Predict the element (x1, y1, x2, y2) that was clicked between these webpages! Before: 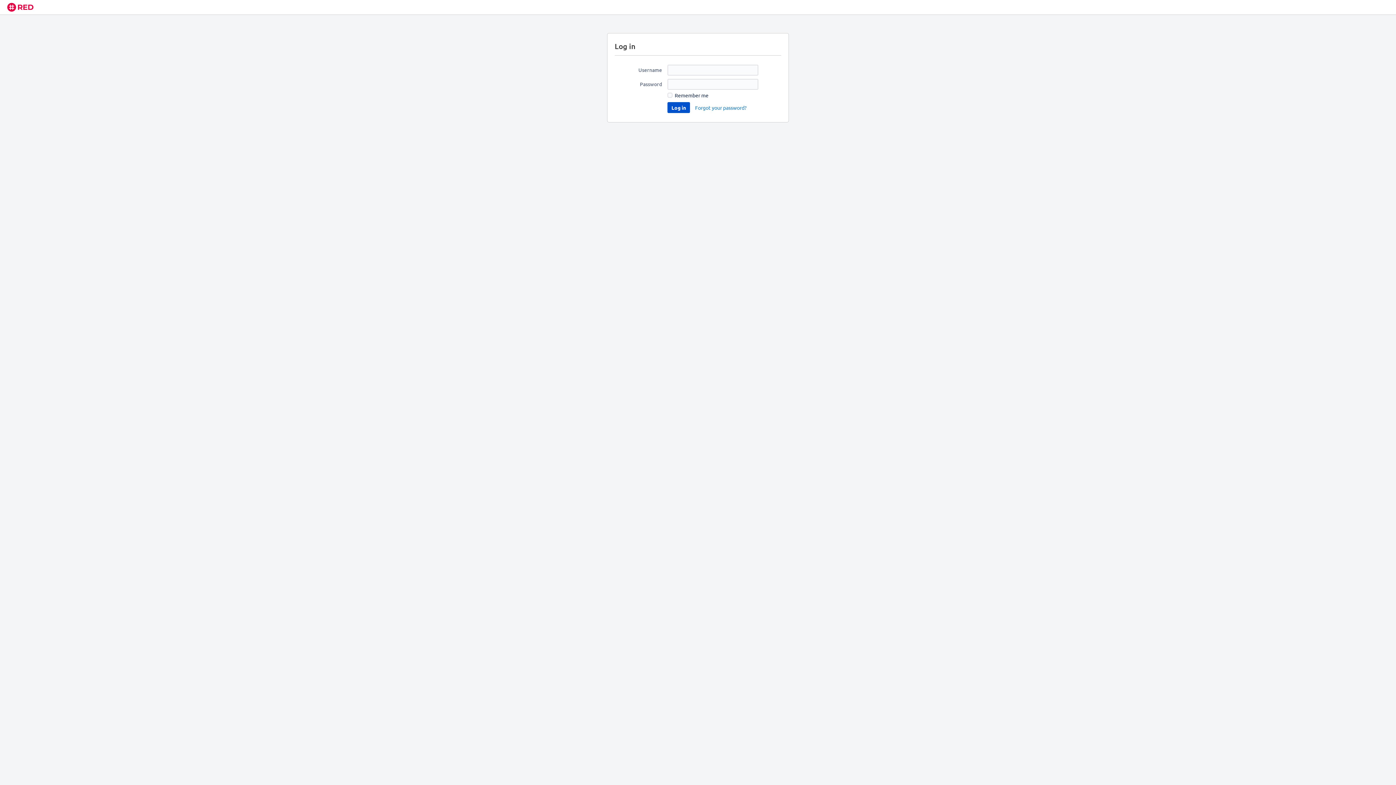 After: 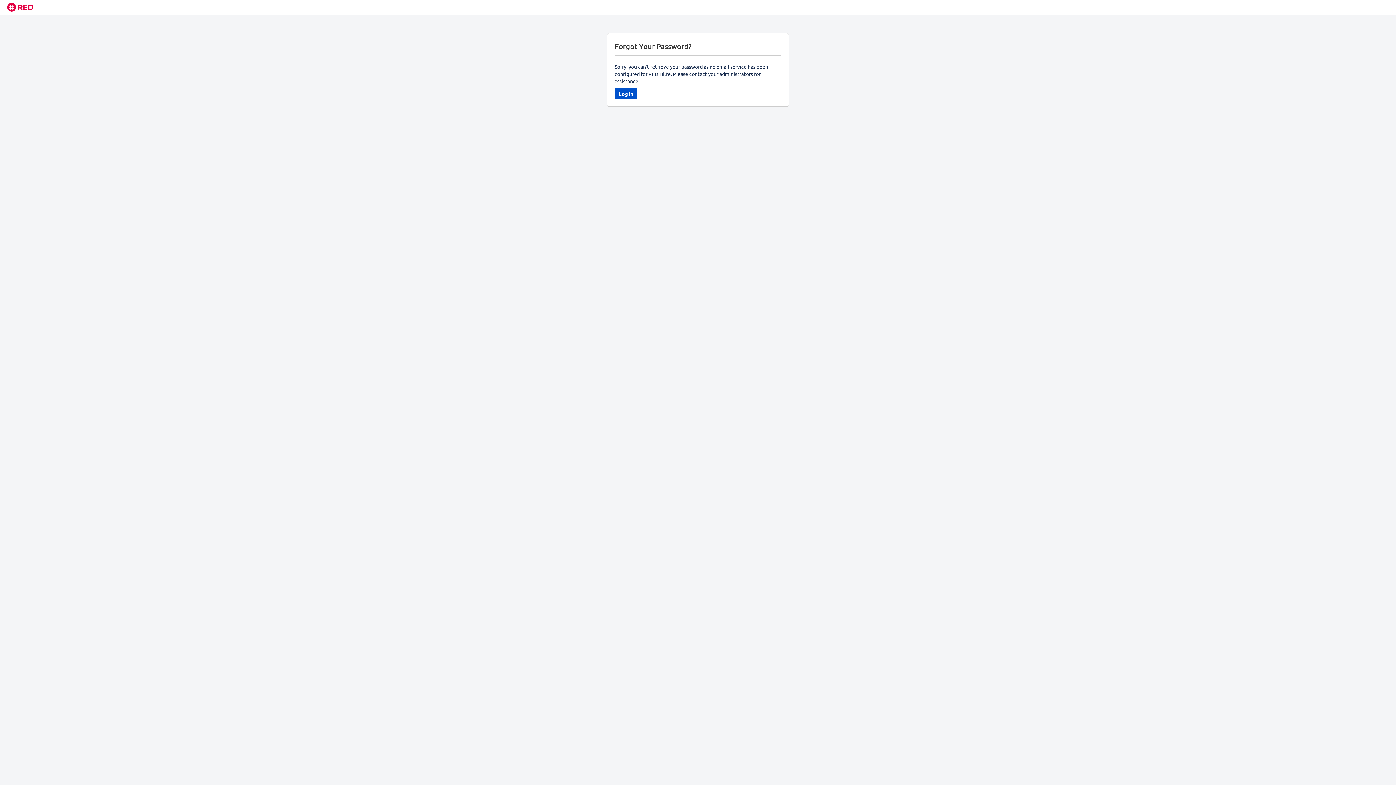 Action: label: Forgot your password? bbox: (694, 102, 747, 113)